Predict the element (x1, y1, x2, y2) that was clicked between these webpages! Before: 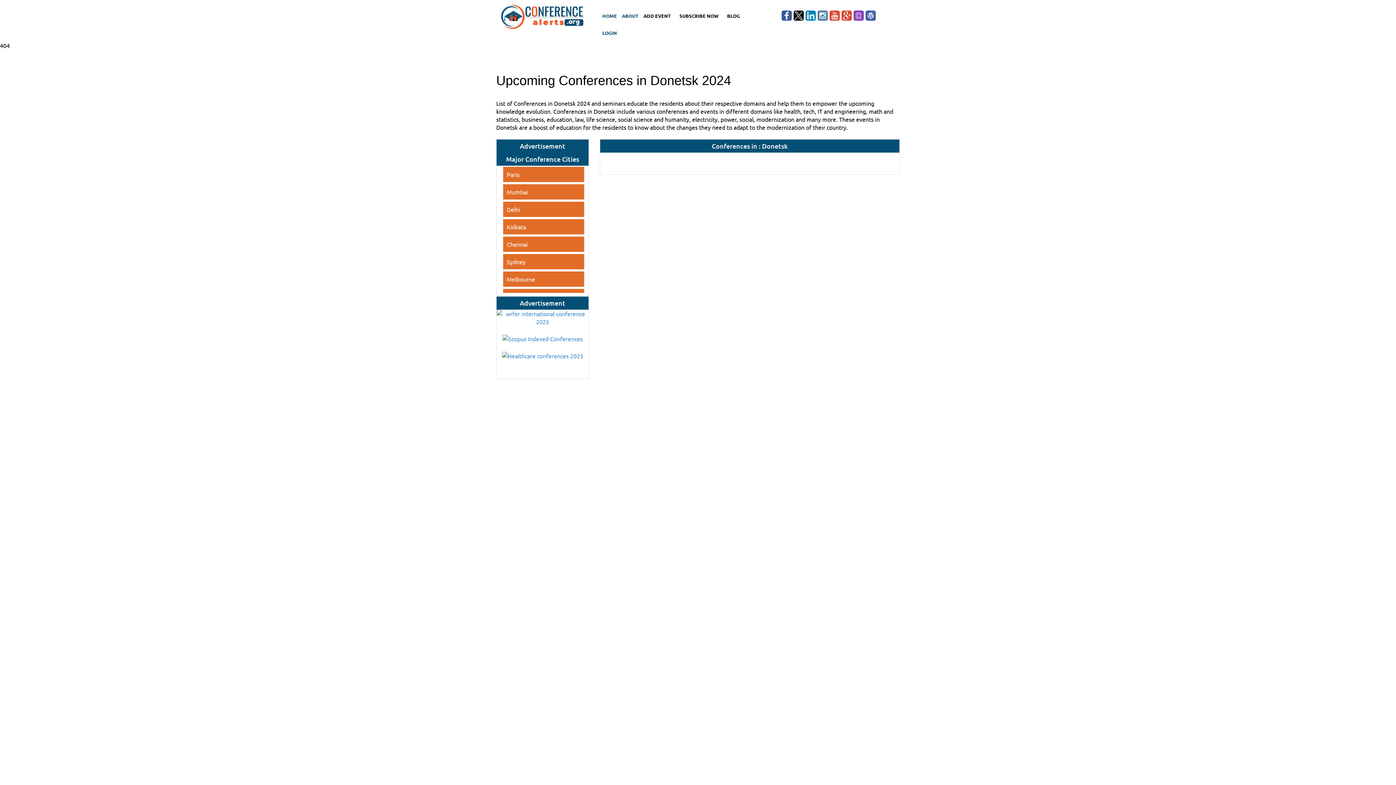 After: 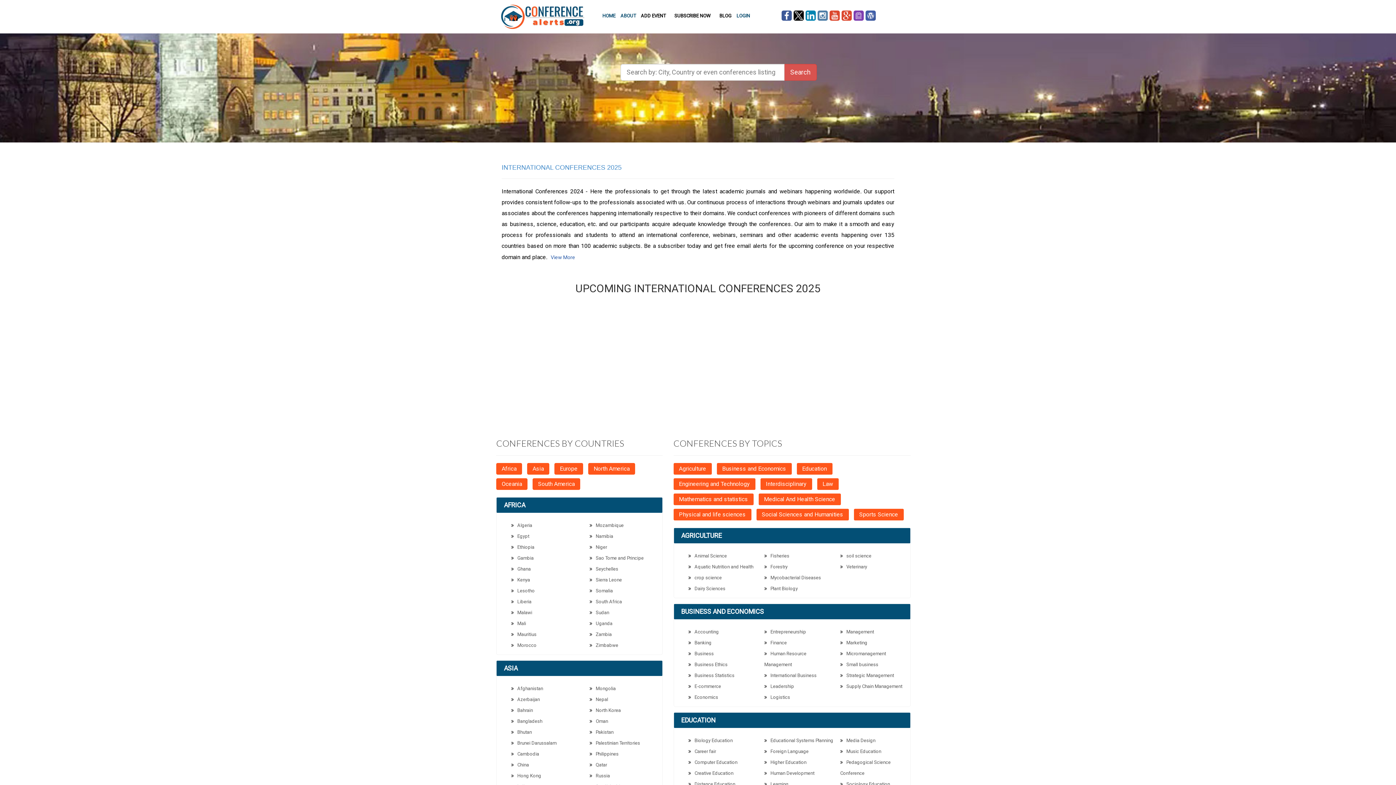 Action: bbox: (600, 7, 619, 24) label: HOME